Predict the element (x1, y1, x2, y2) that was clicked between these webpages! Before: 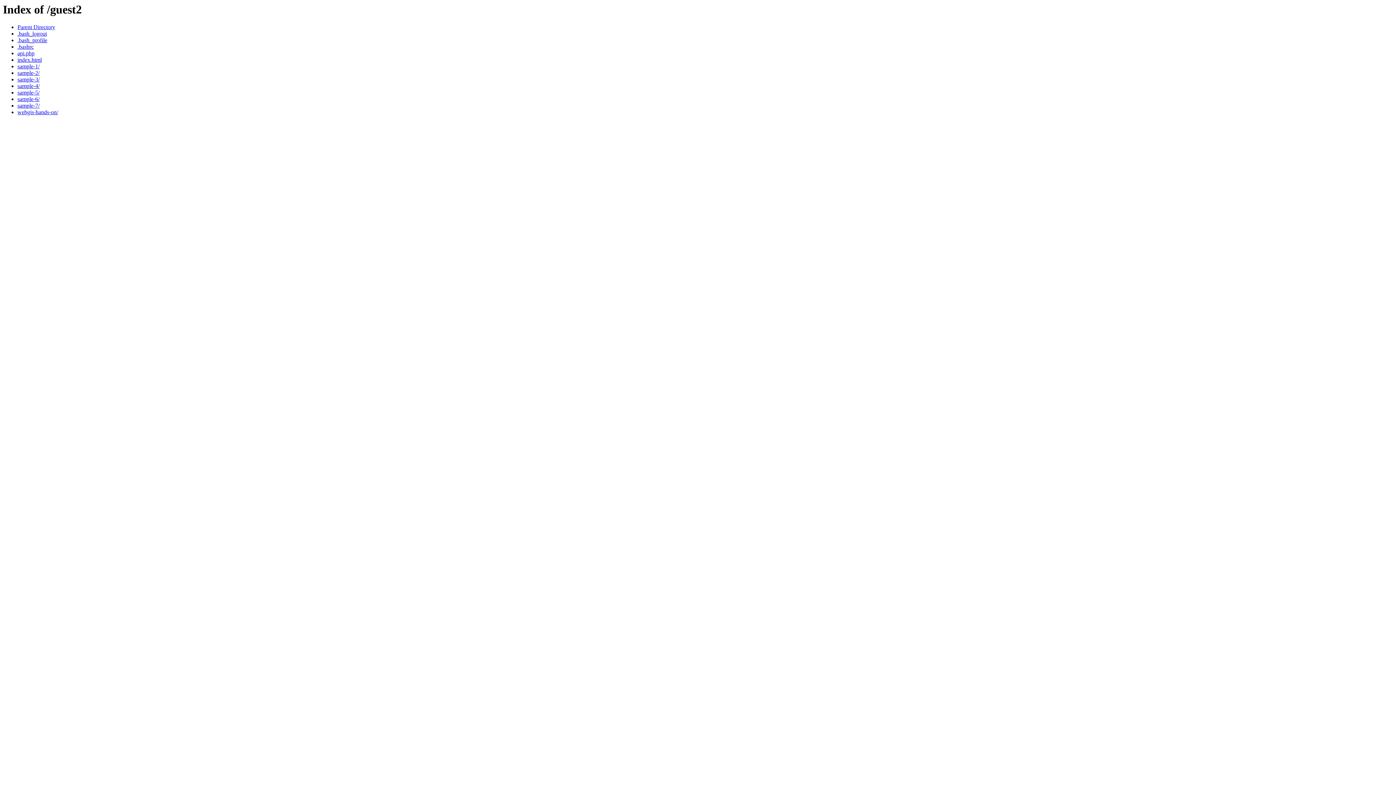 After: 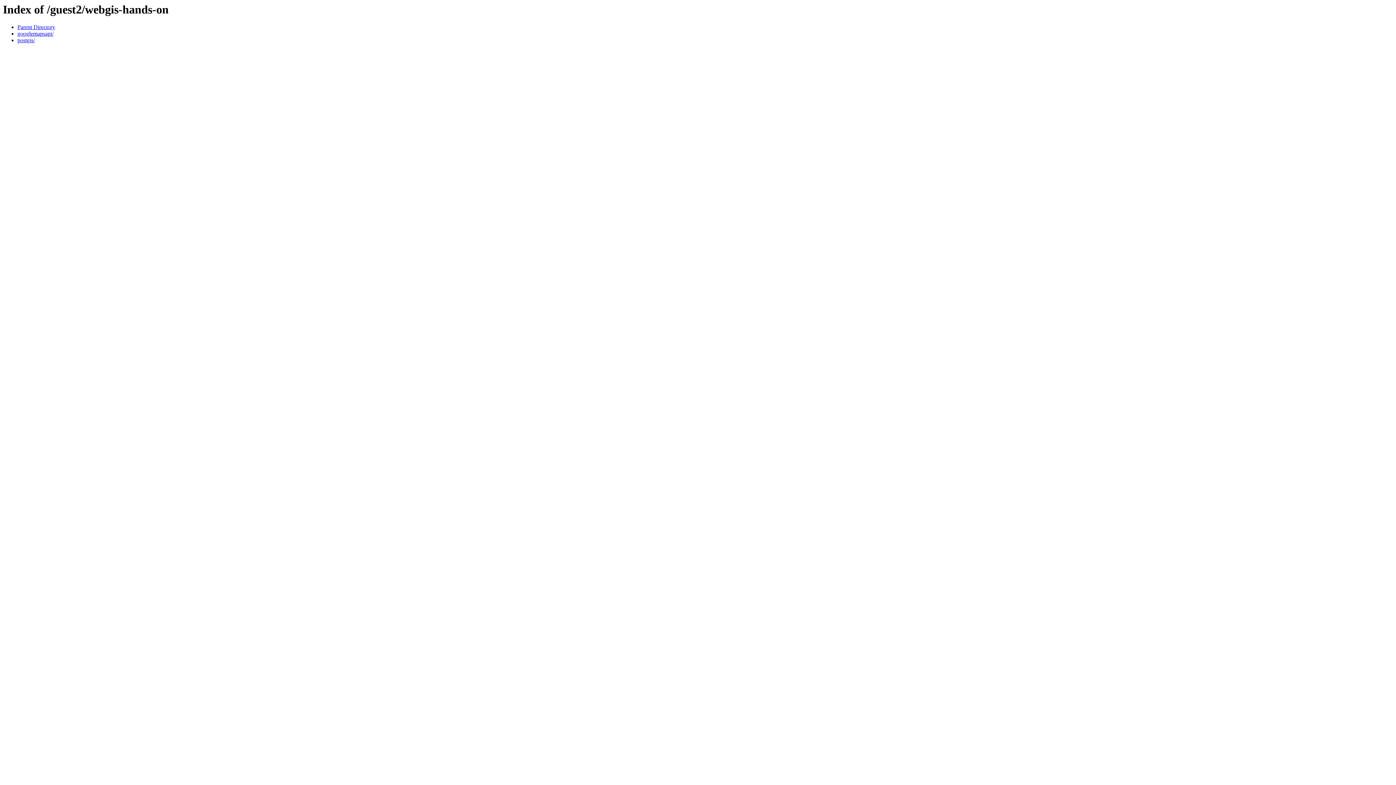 Action: label: webgis-hands-on/ bbox: (17, 109, 58, 115)